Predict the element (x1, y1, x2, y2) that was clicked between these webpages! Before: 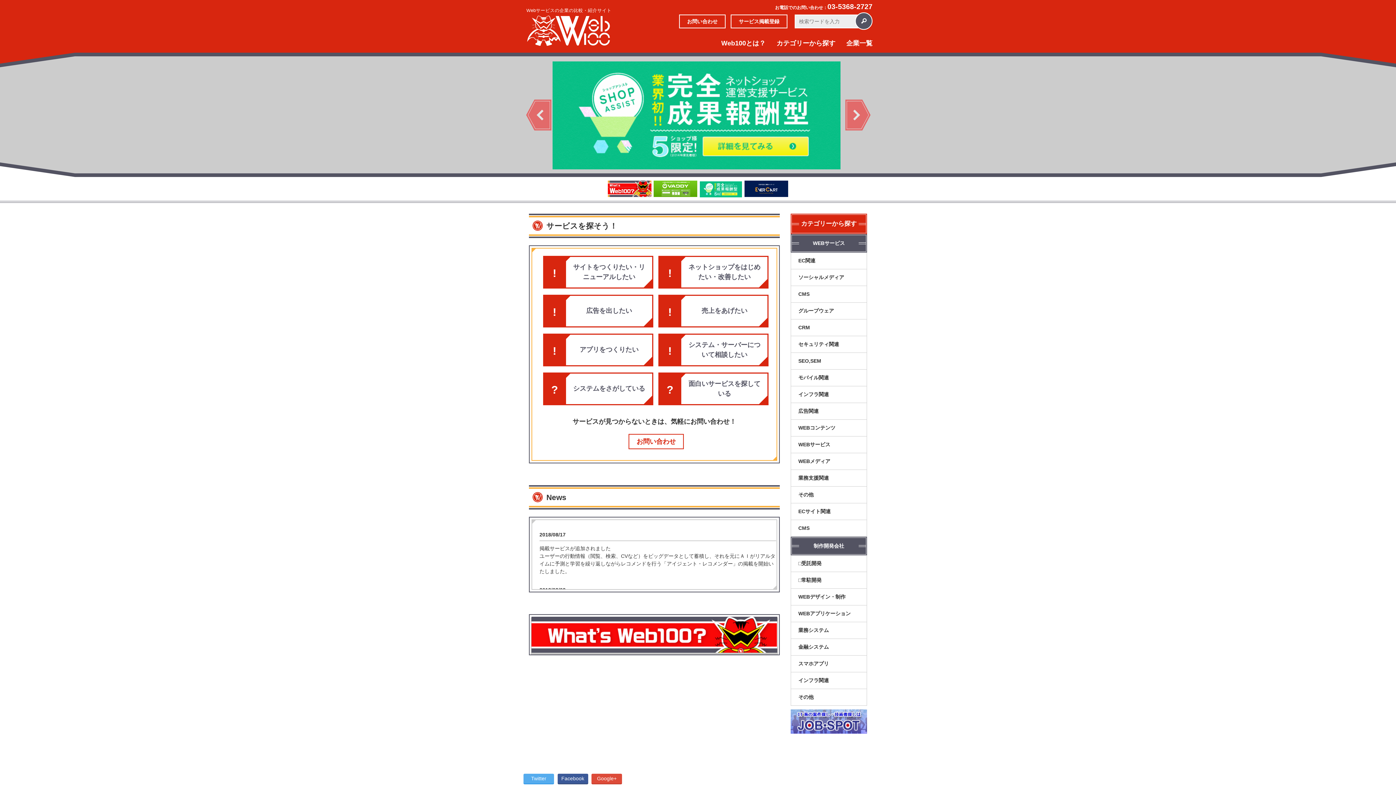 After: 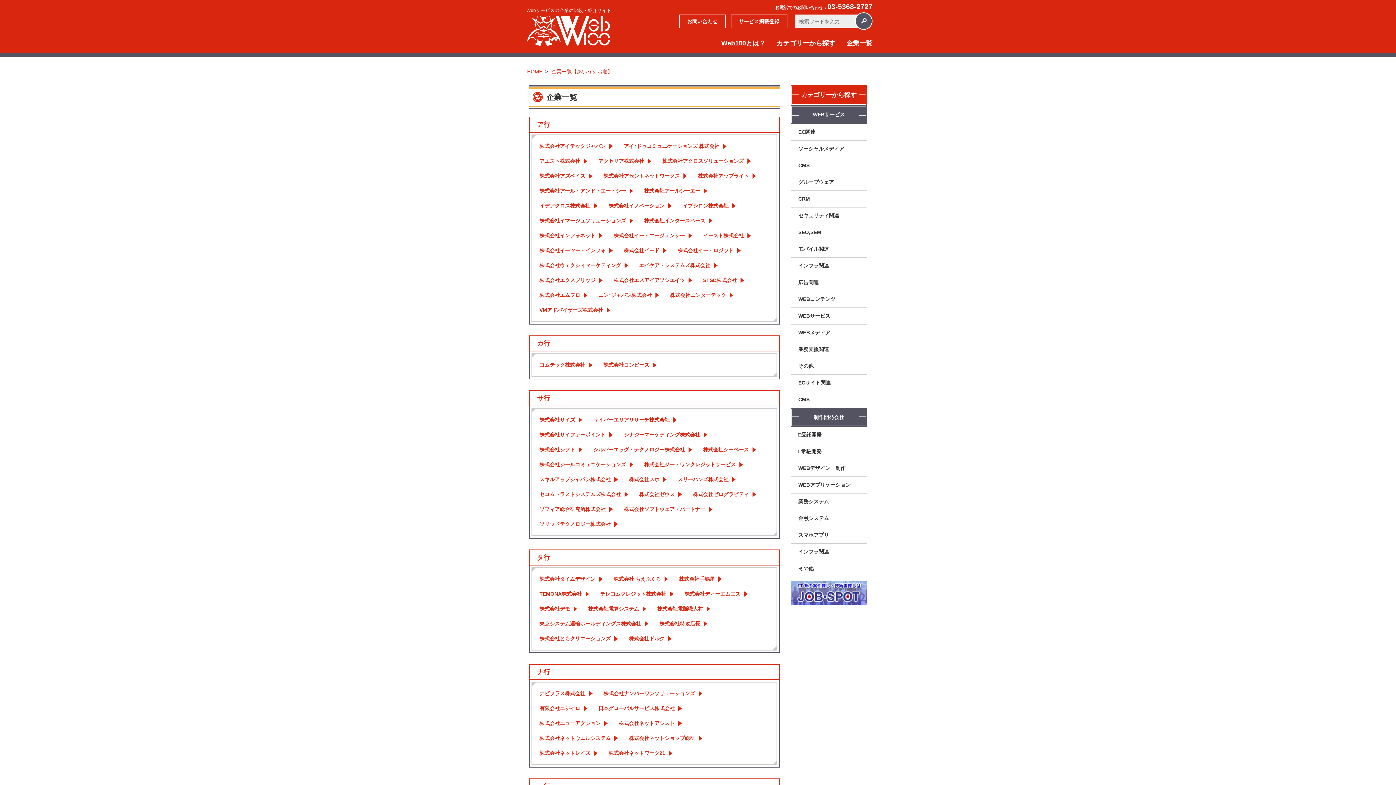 Action: bbox: (846, 39, 872, 49) label: 企業一覧